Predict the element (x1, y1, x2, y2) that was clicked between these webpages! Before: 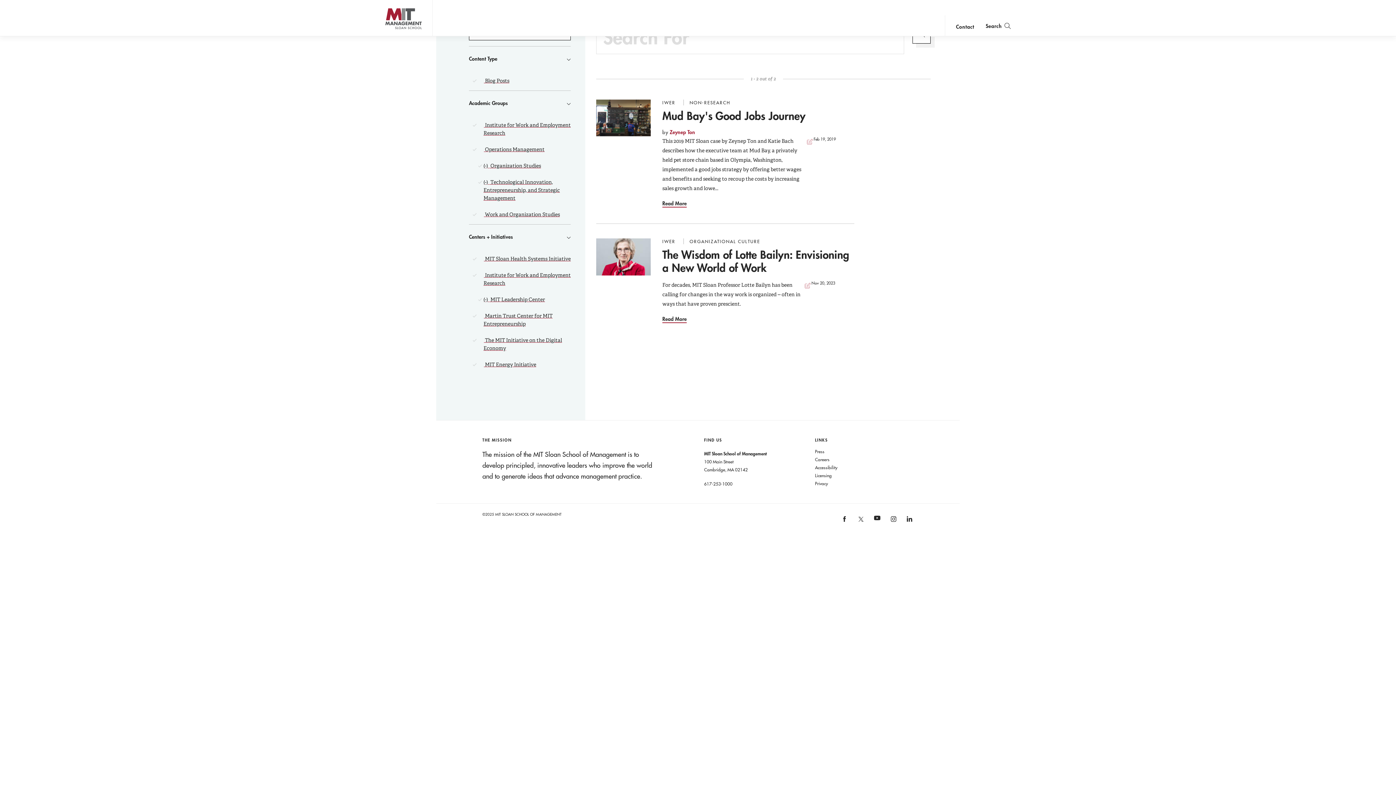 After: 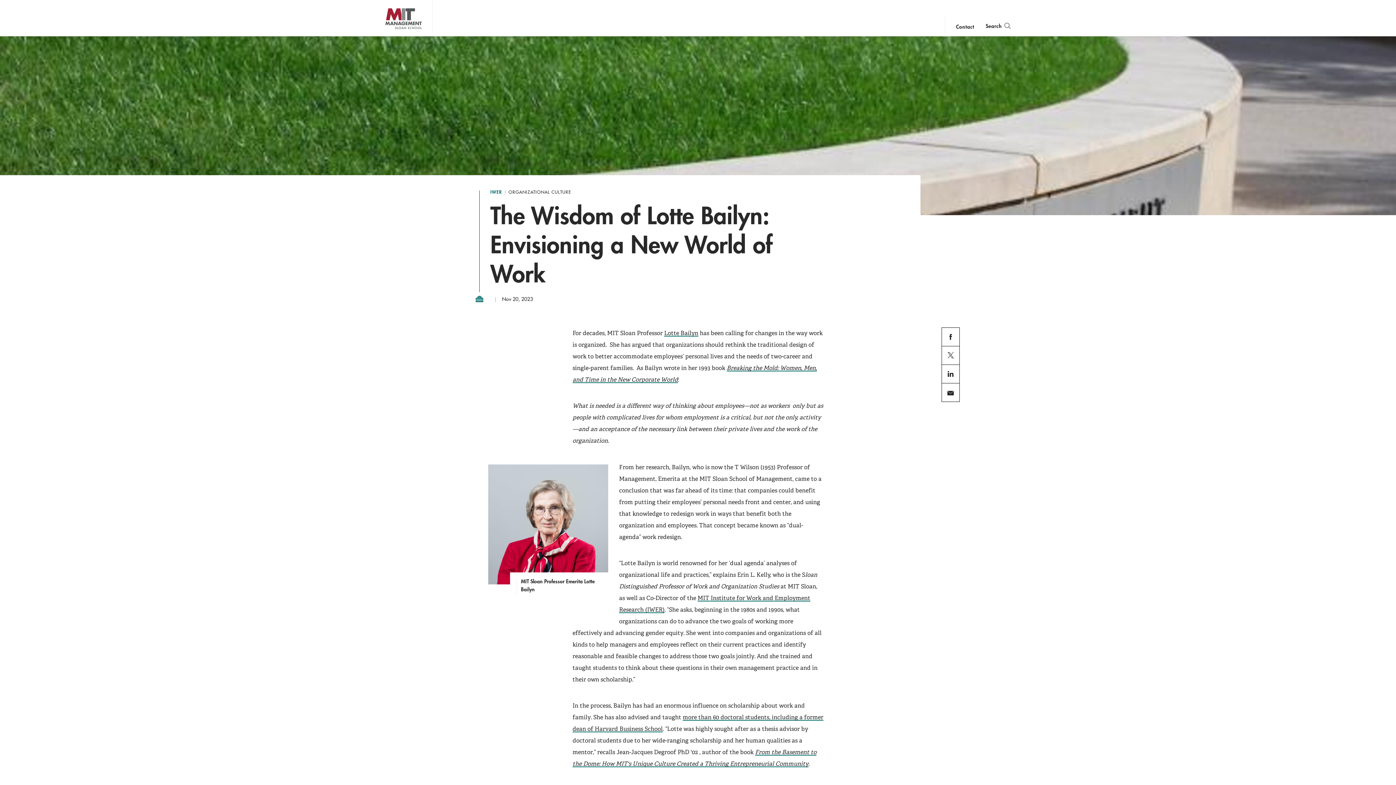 Action: label: The Wisdom of Lotte Bailyn: Envisioning a New World of Work bbox: (662, 247, 849, 274)